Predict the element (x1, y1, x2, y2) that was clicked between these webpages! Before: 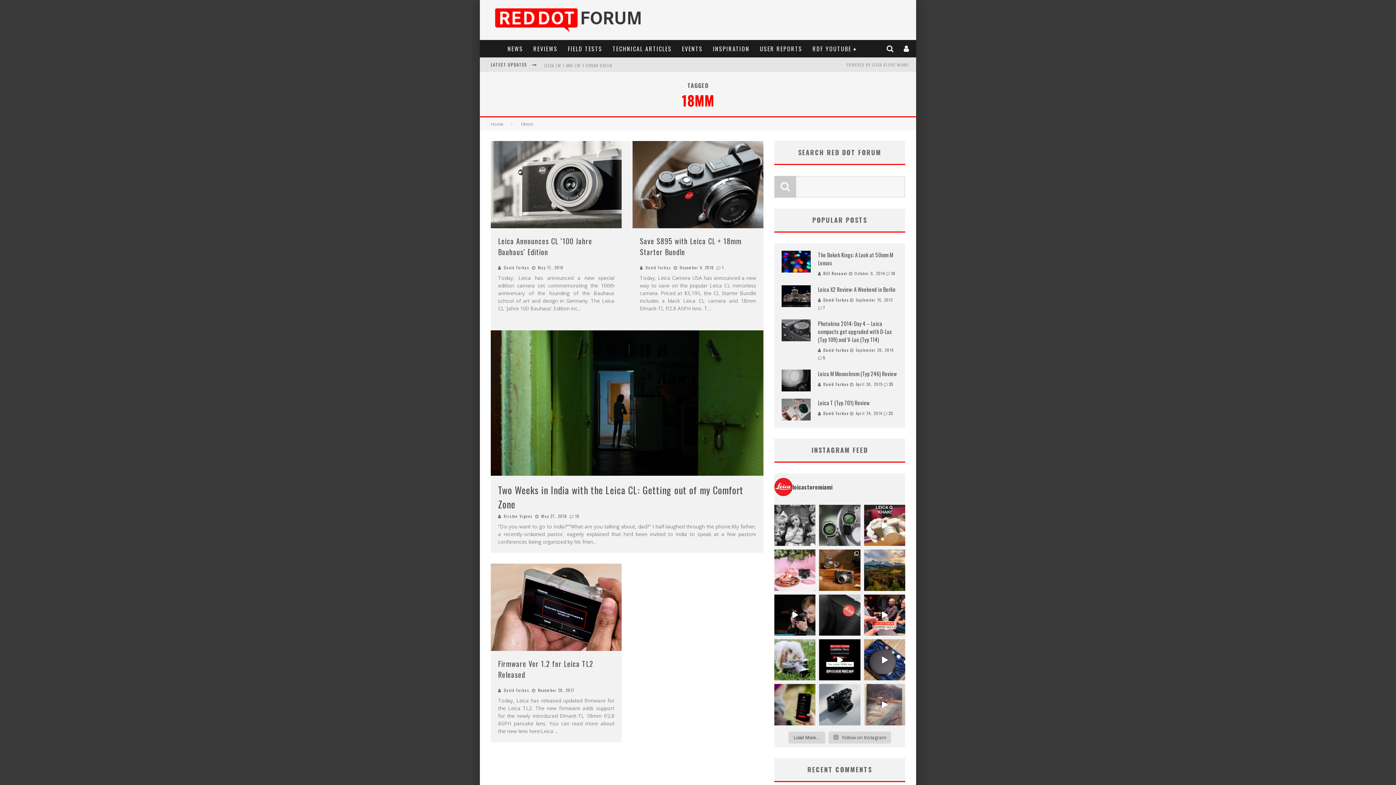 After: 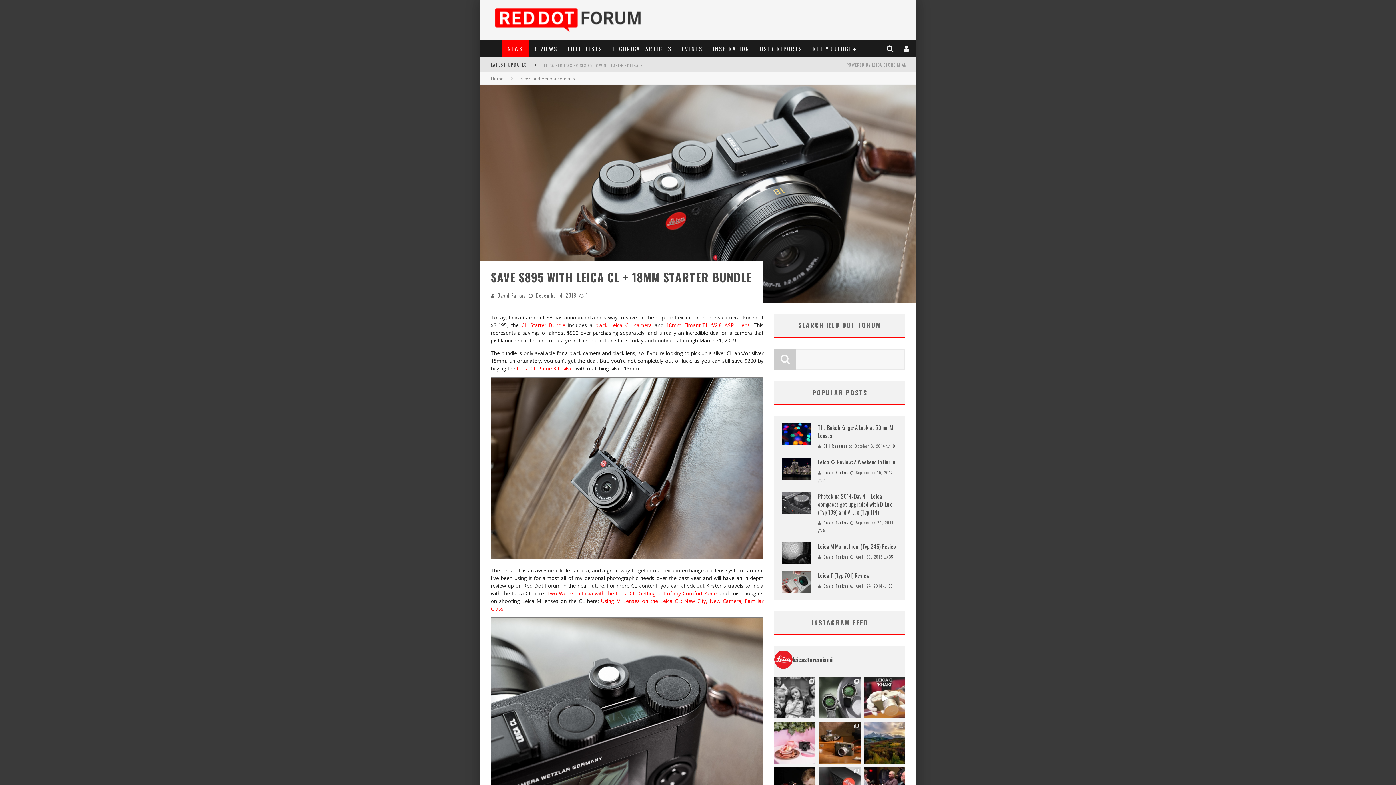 Action: bbox: (632, 137, 763, 144)